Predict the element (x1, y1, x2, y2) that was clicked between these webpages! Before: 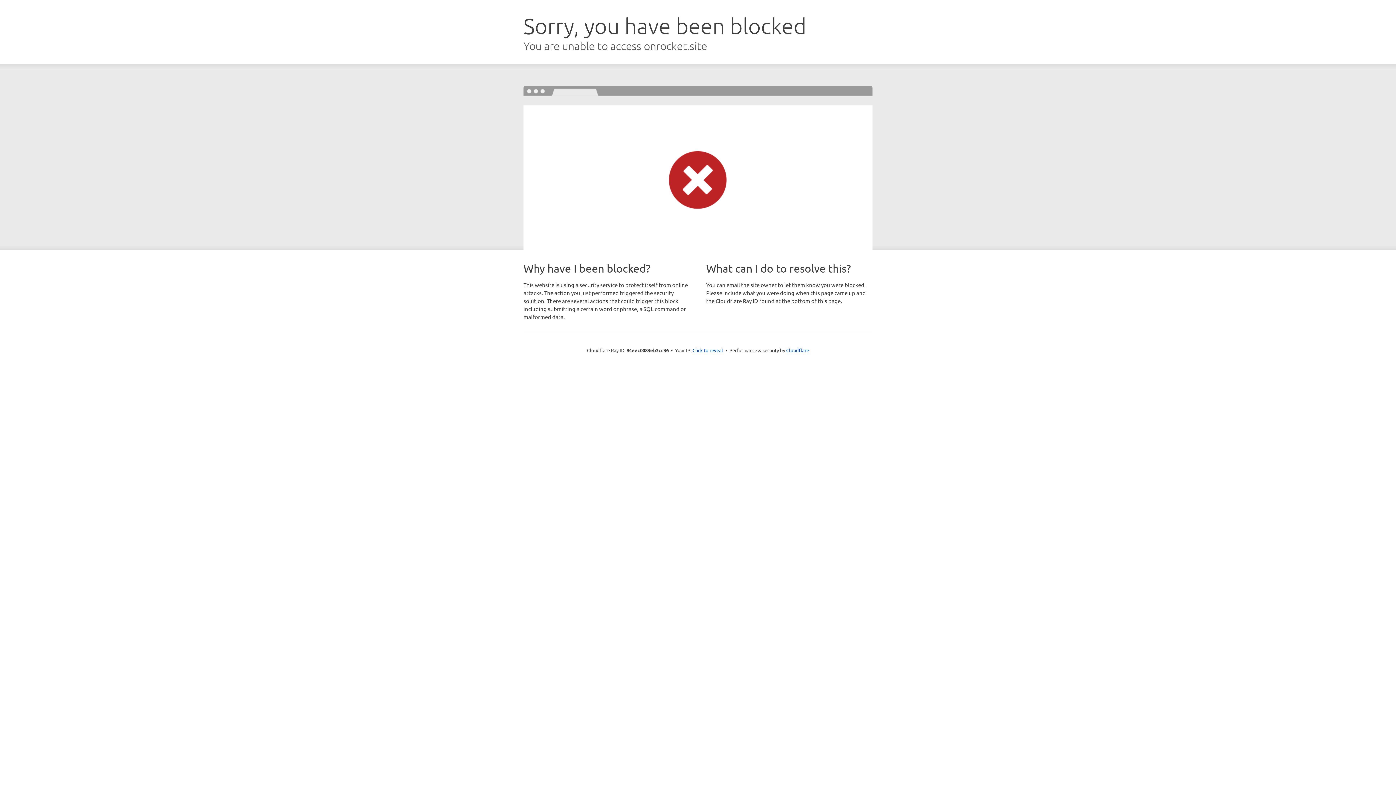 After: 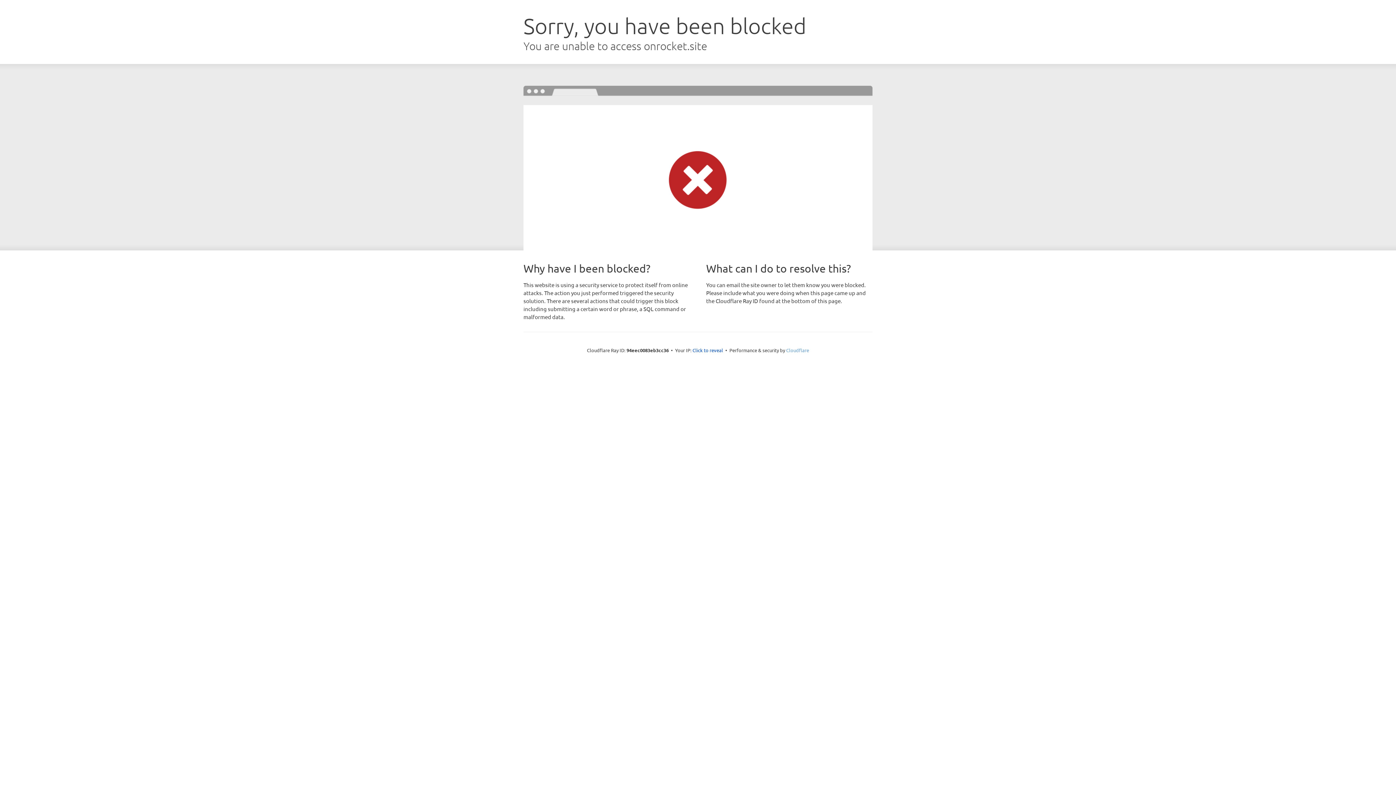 Action: label: Cloudflare bbox: (786, 347, 809, 353)